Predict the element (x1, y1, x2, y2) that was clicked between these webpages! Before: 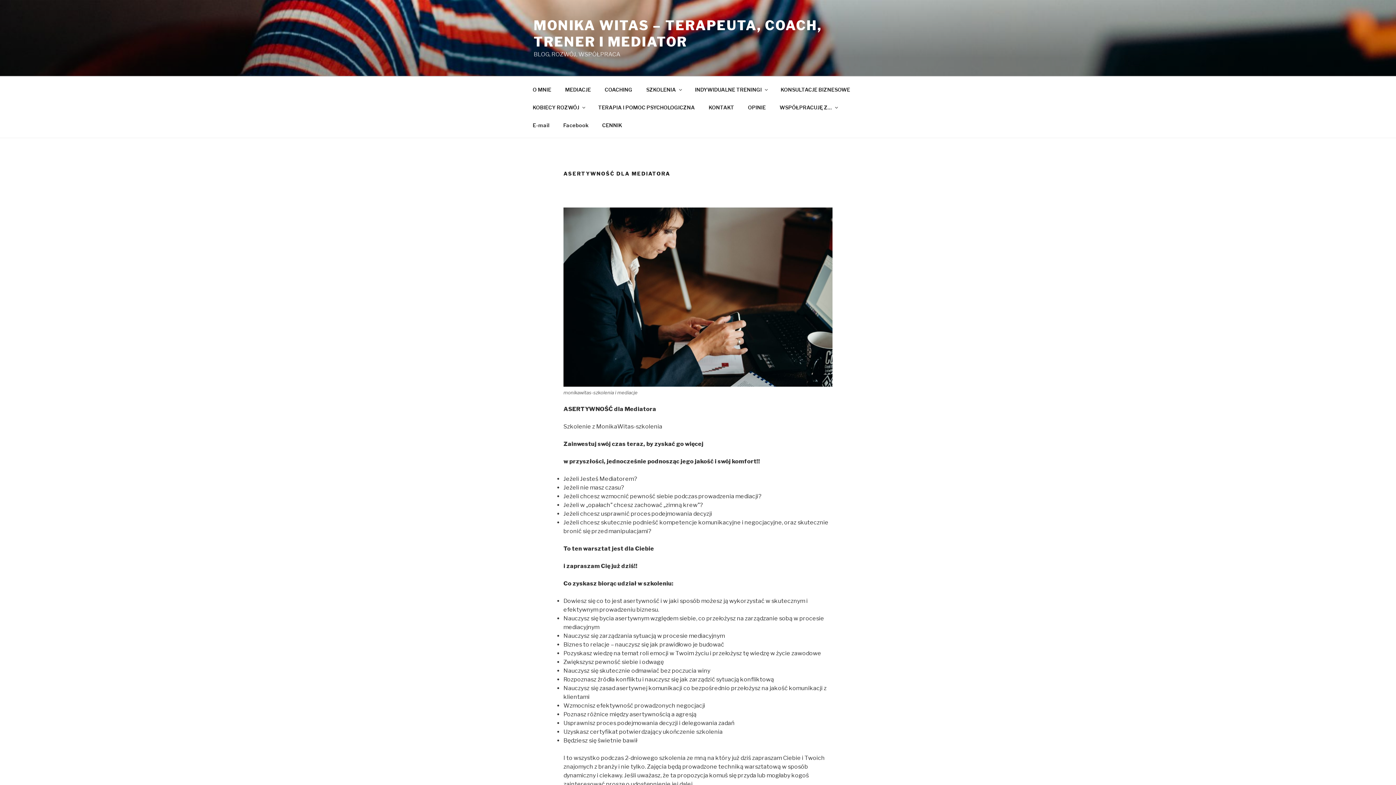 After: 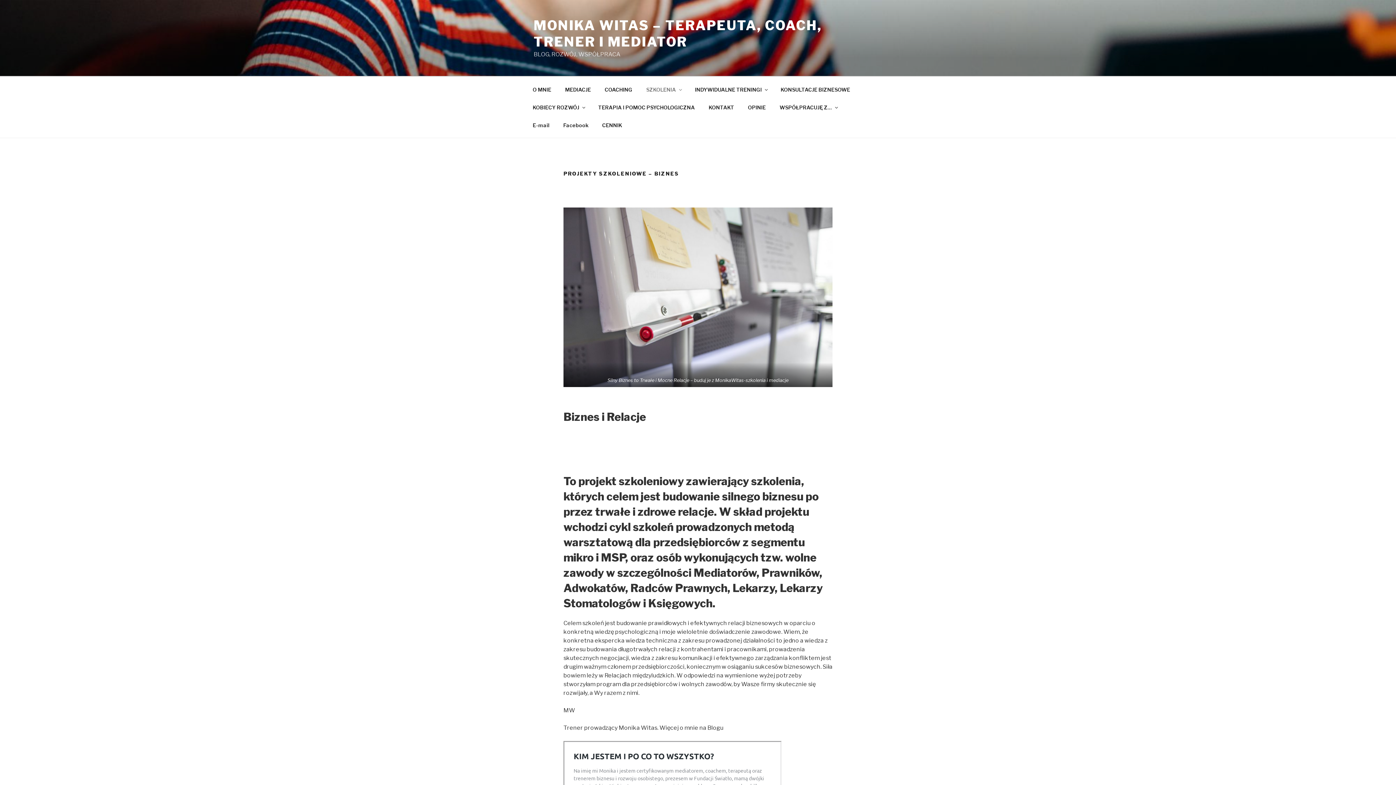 Action: bbox: (640, 80, 687, 98) label: SZKOLENIA